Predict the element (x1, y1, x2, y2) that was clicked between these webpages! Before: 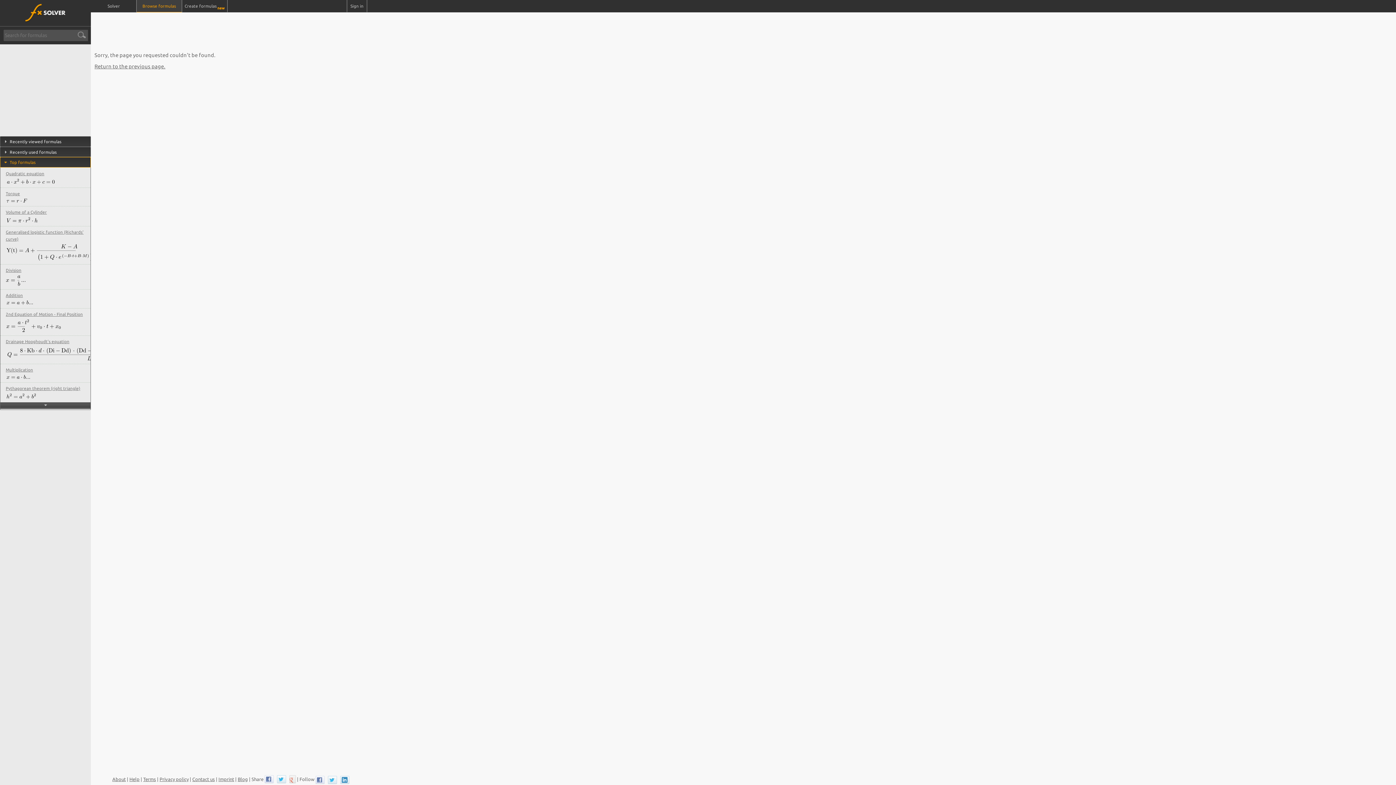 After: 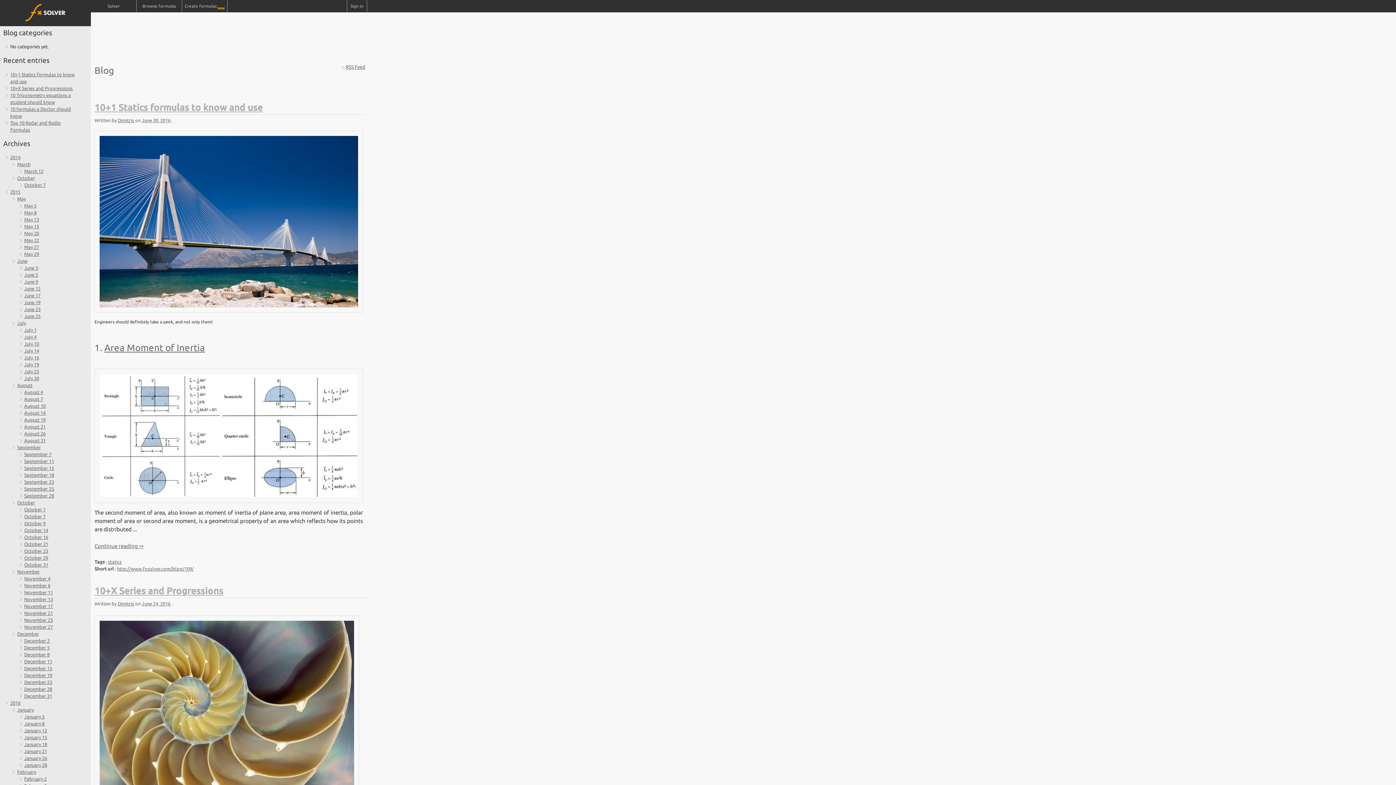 Action: label: Blog bbox: (237, 777, 248, 782)